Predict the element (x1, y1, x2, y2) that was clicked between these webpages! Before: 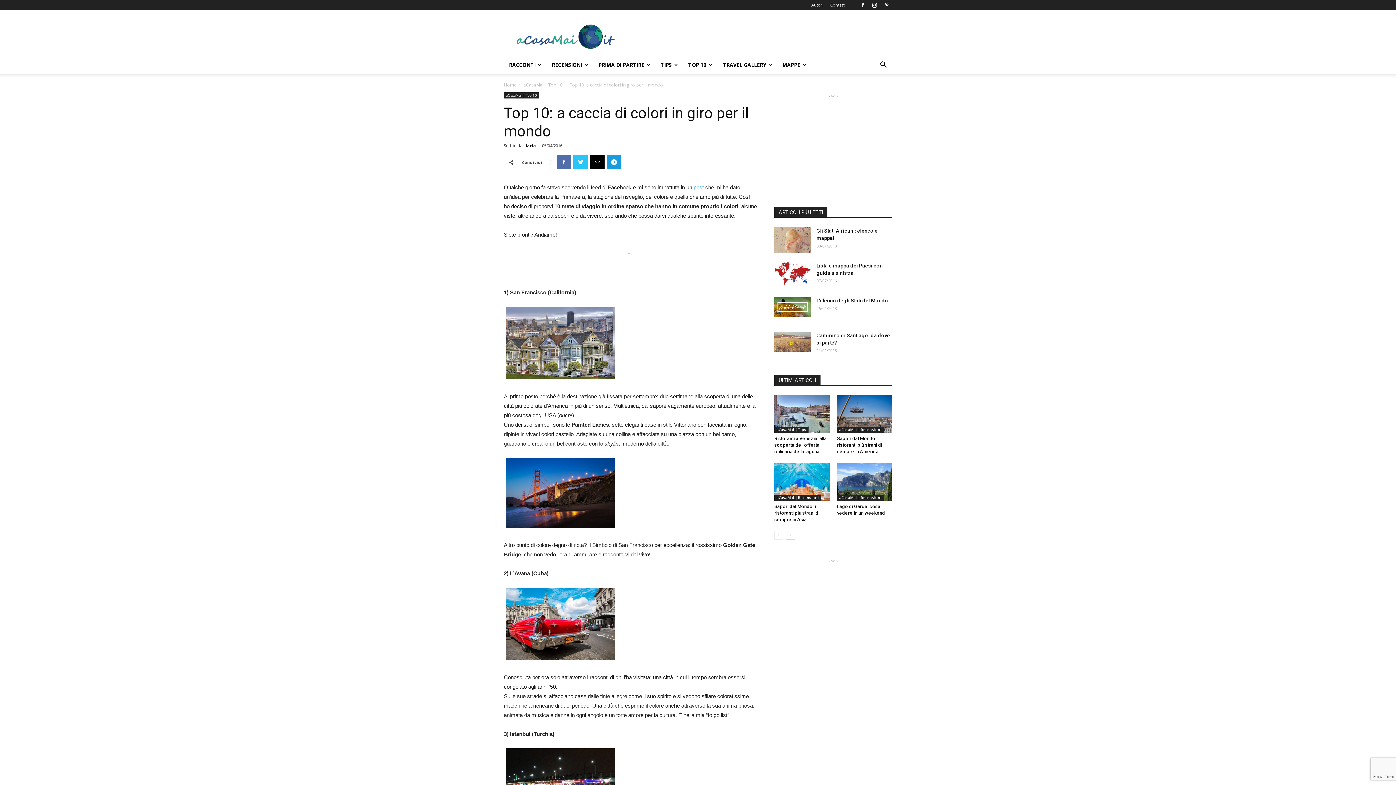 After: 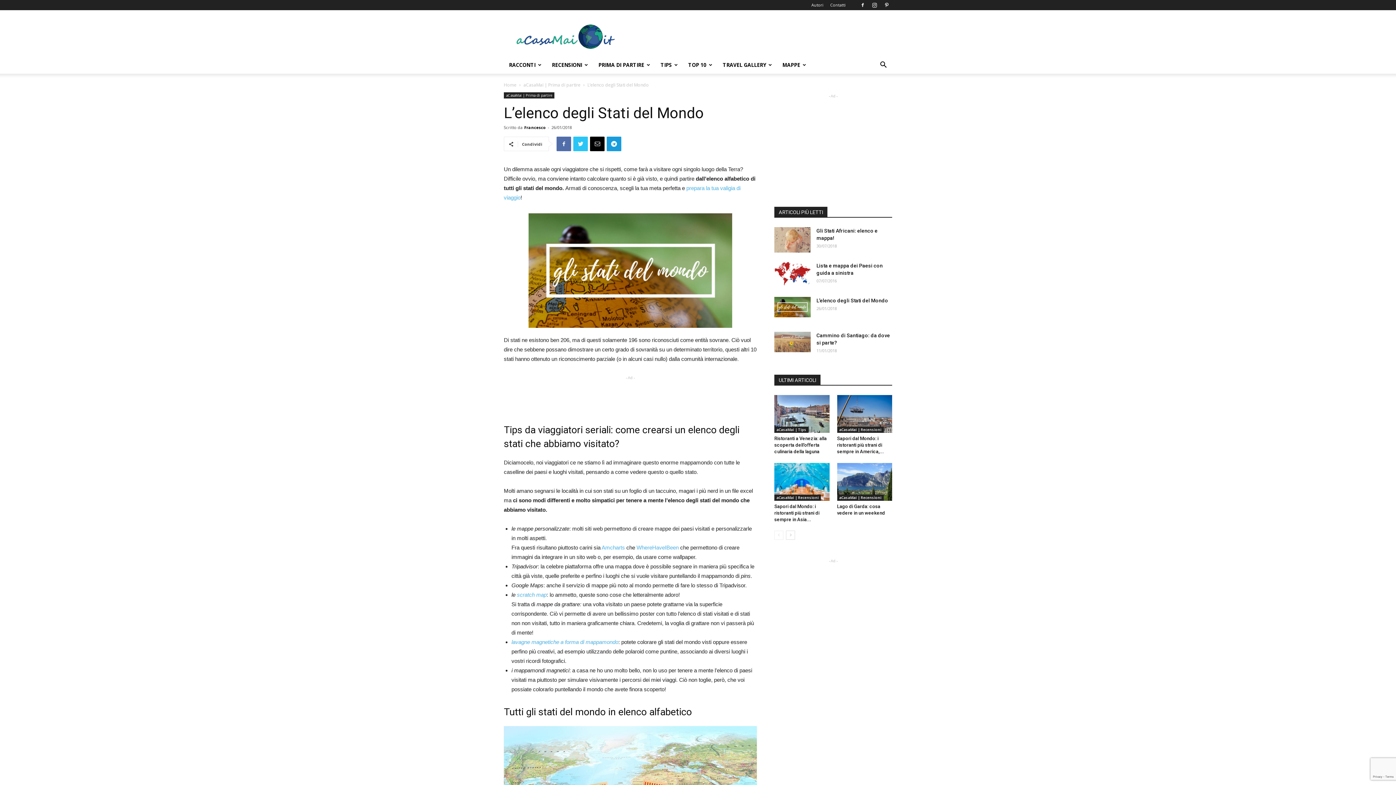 Action: bbox: (816, 297, 888, 303) label: L’elenco degli Stati del Mondo